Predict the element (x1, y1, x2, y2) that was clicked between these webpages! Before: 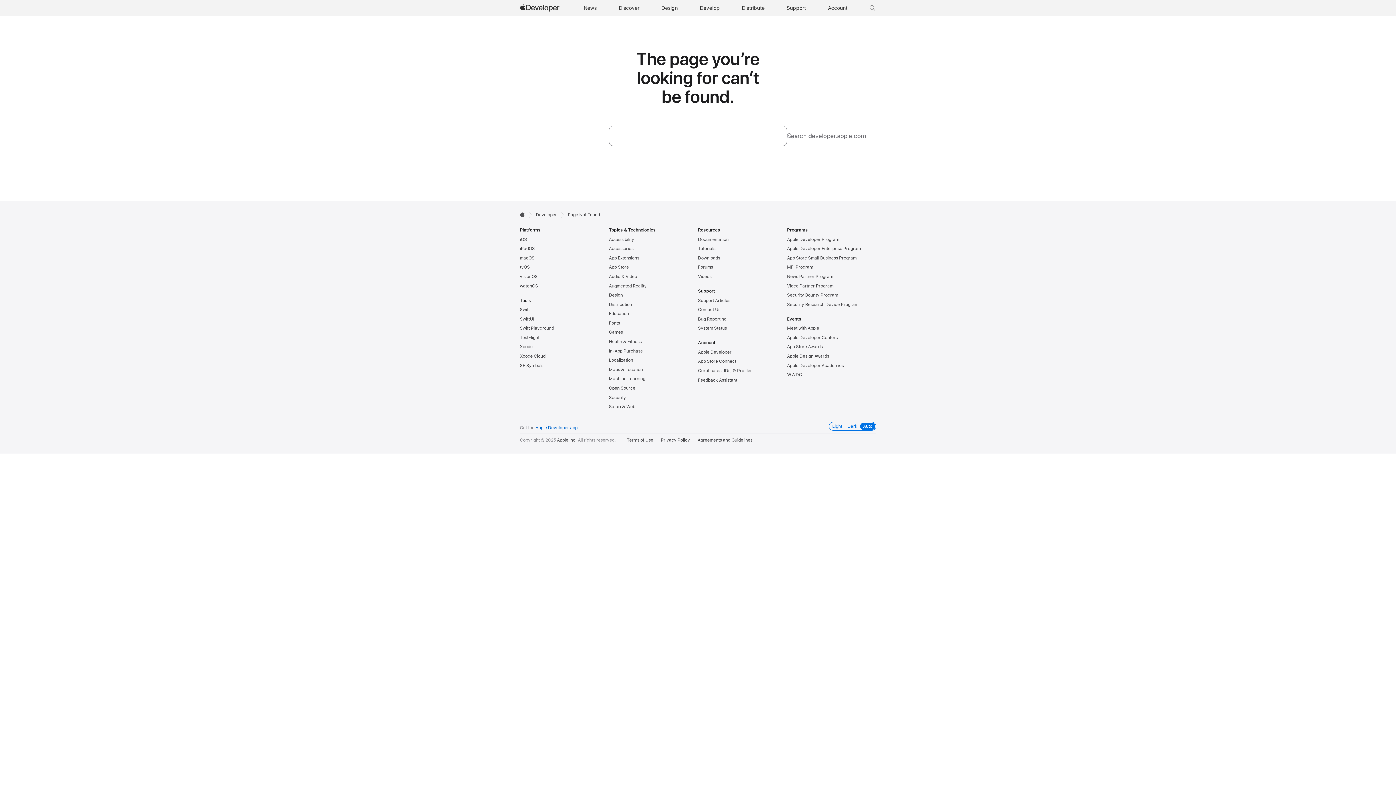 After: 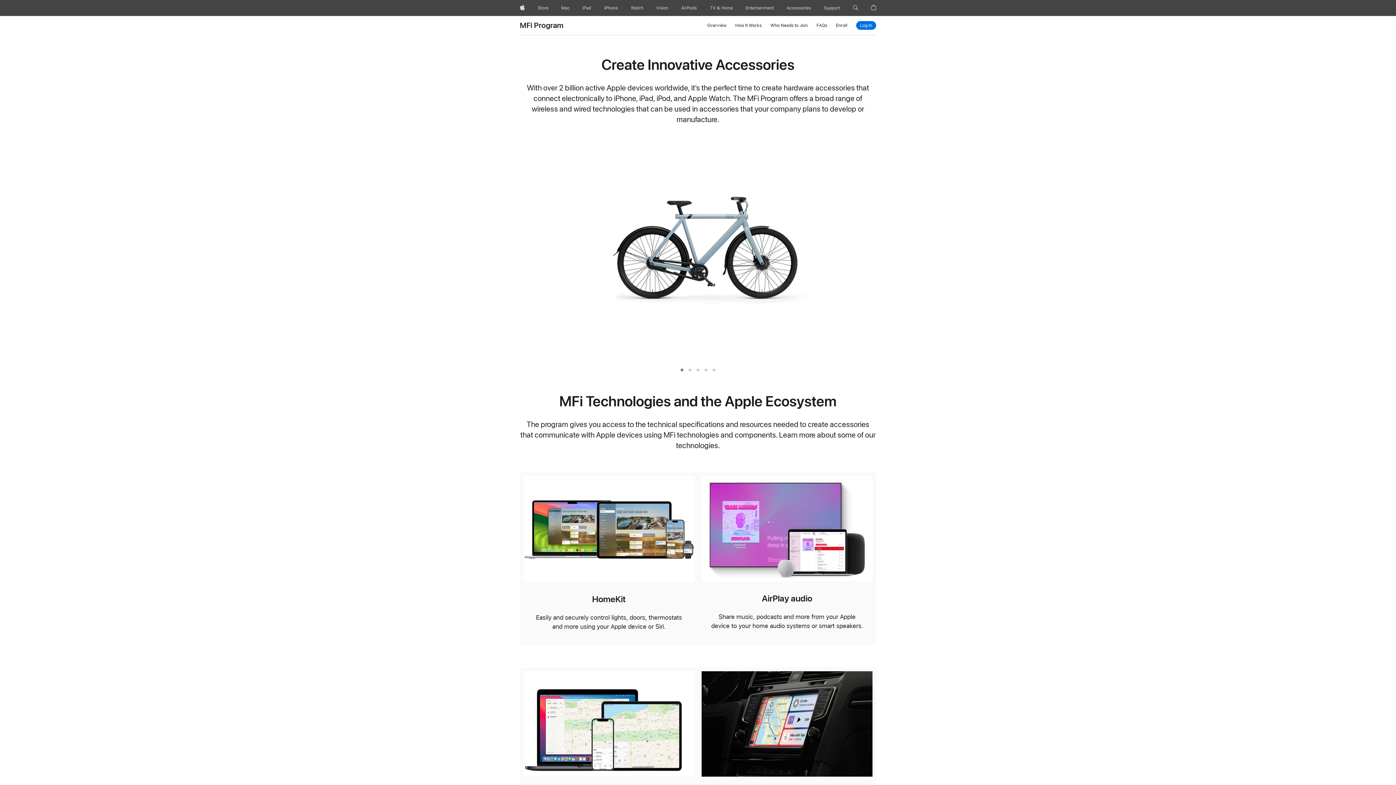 Action: label: MFi Program bbox: (787, 264, 813, 269)